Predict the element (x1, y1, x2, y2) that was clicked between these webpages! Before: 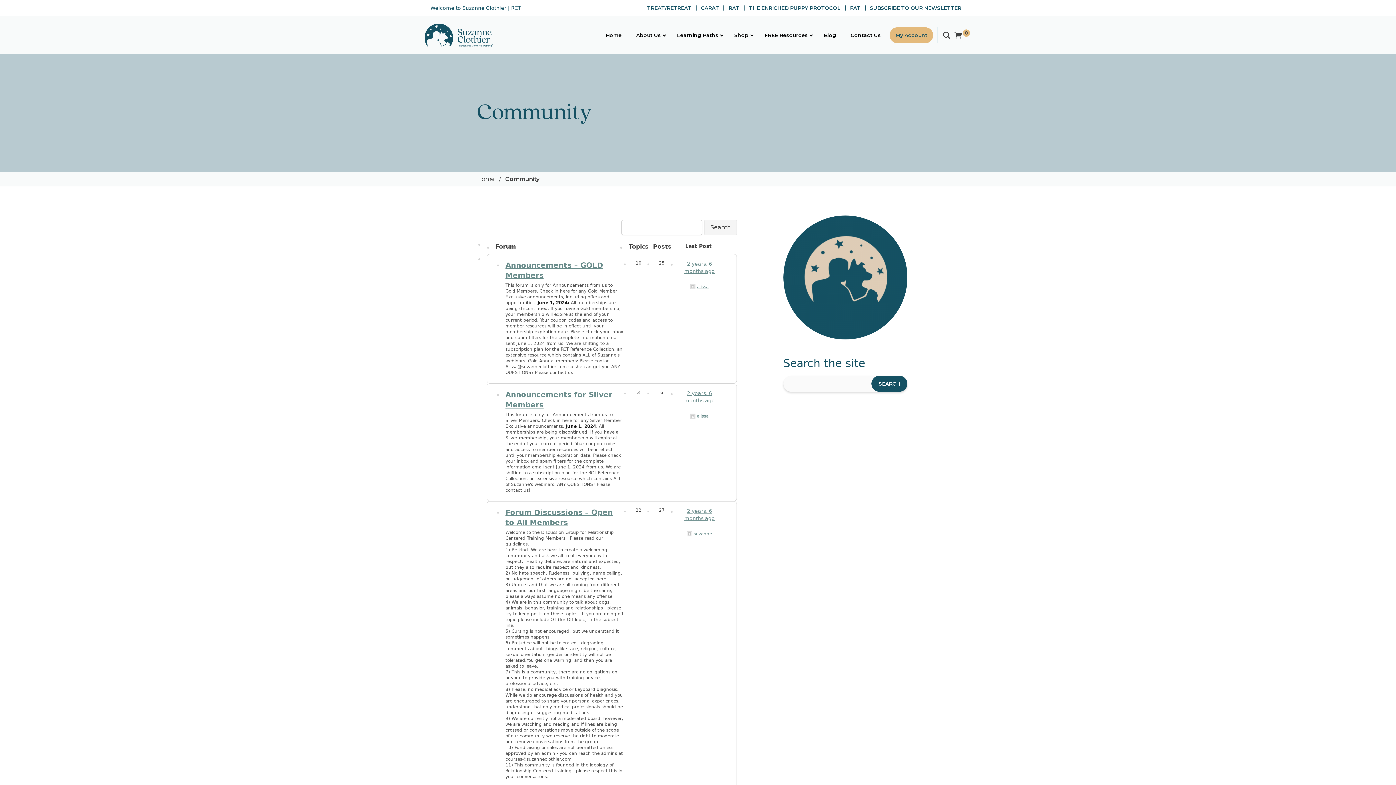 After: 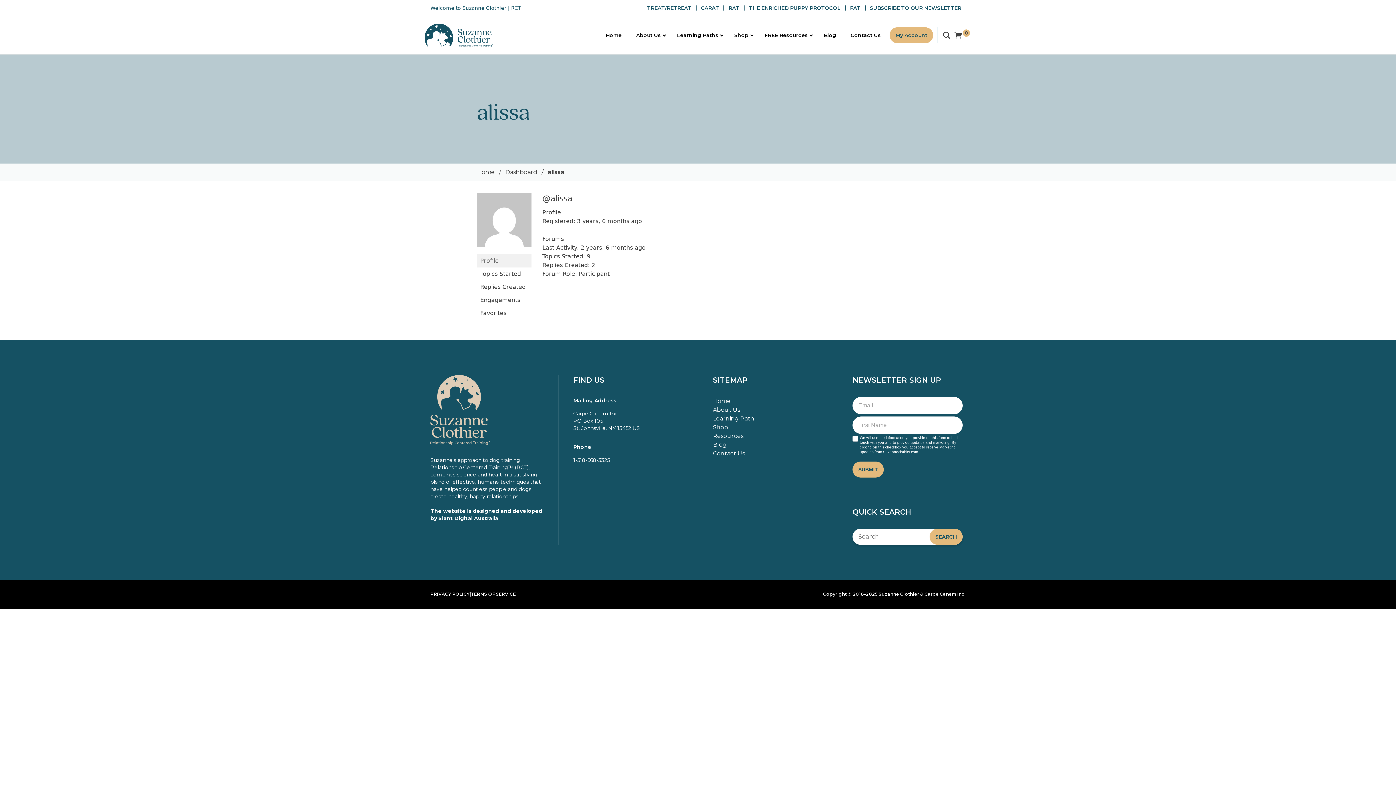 Action: label: alissa bbox: (690, 413, 708, 418)